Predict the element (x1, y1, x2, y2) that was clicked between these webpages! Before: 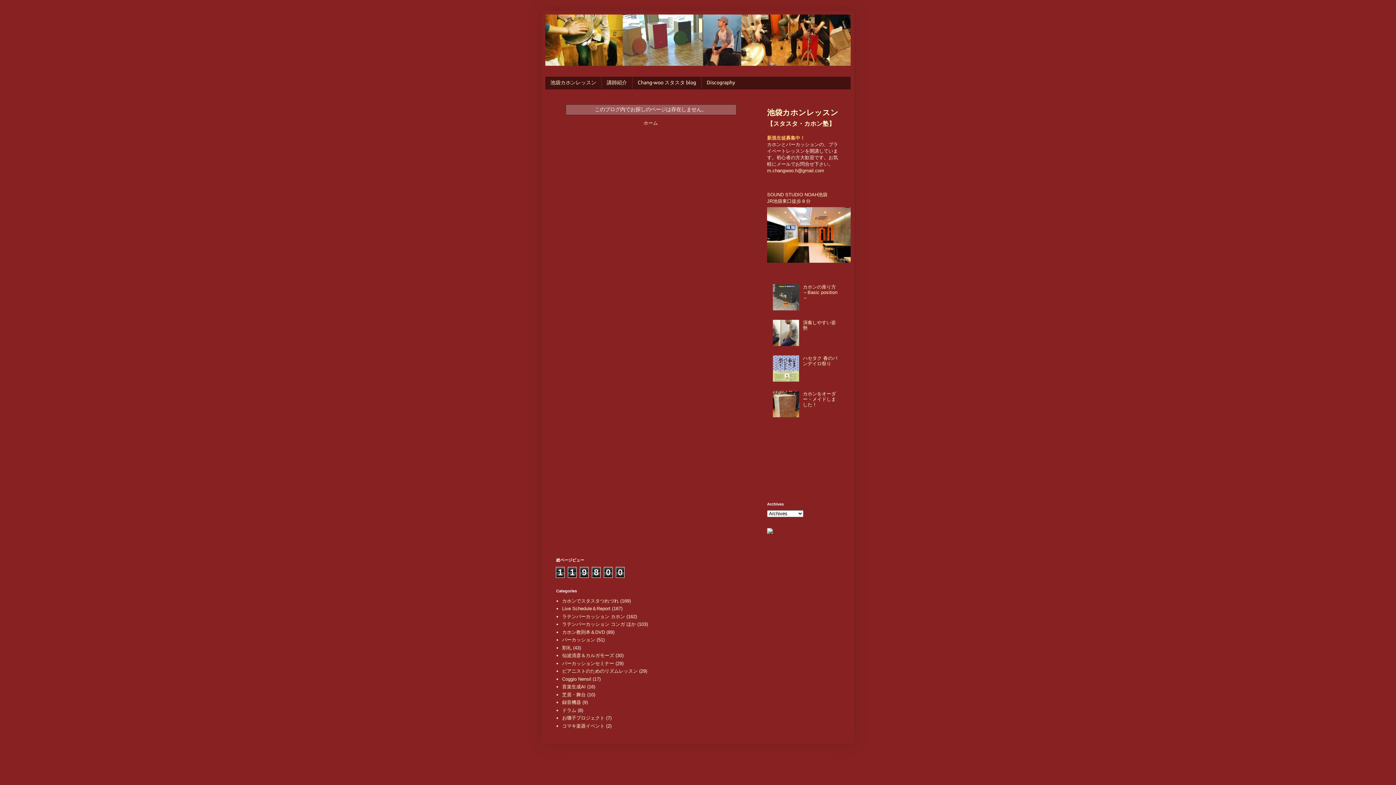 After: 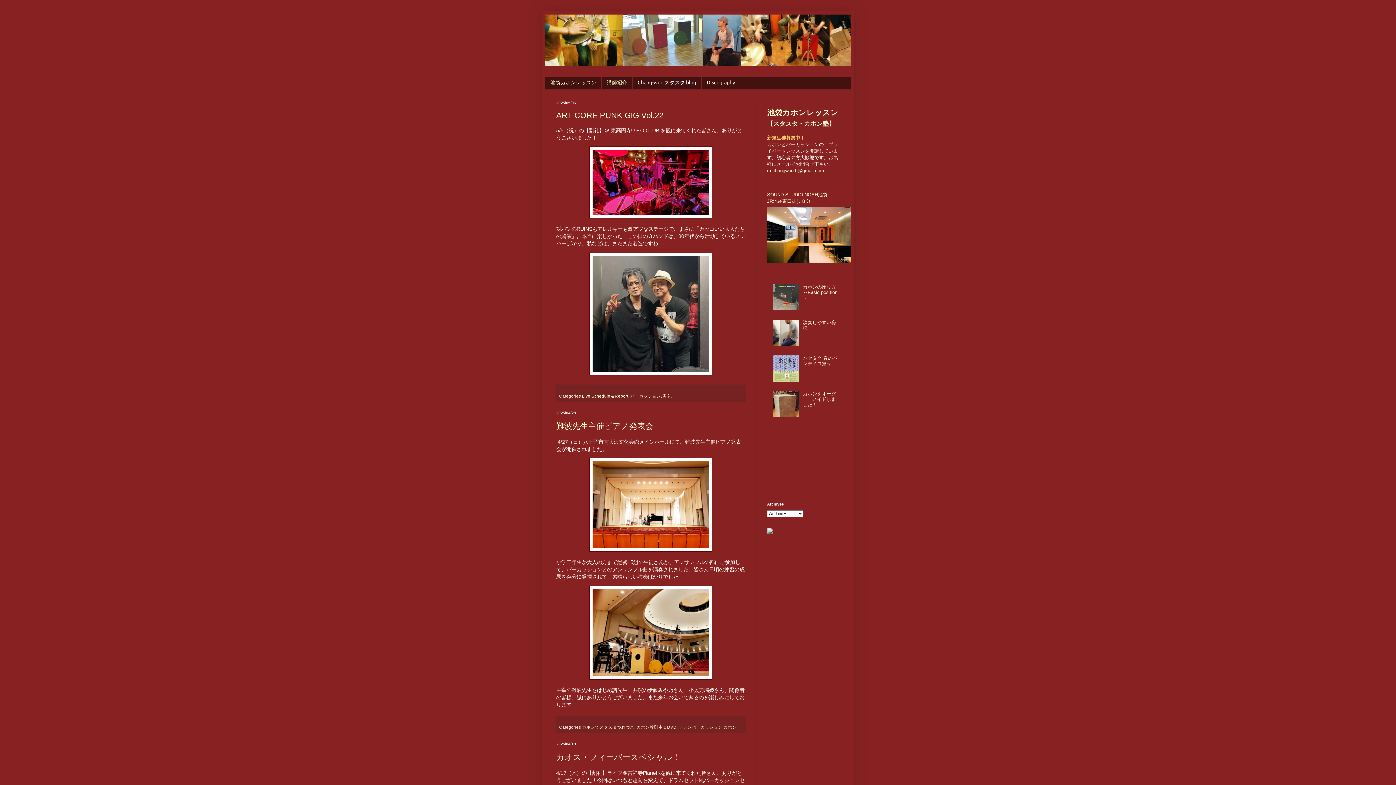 Action: bbox: (642, 118, 659, 127) label: ホーム